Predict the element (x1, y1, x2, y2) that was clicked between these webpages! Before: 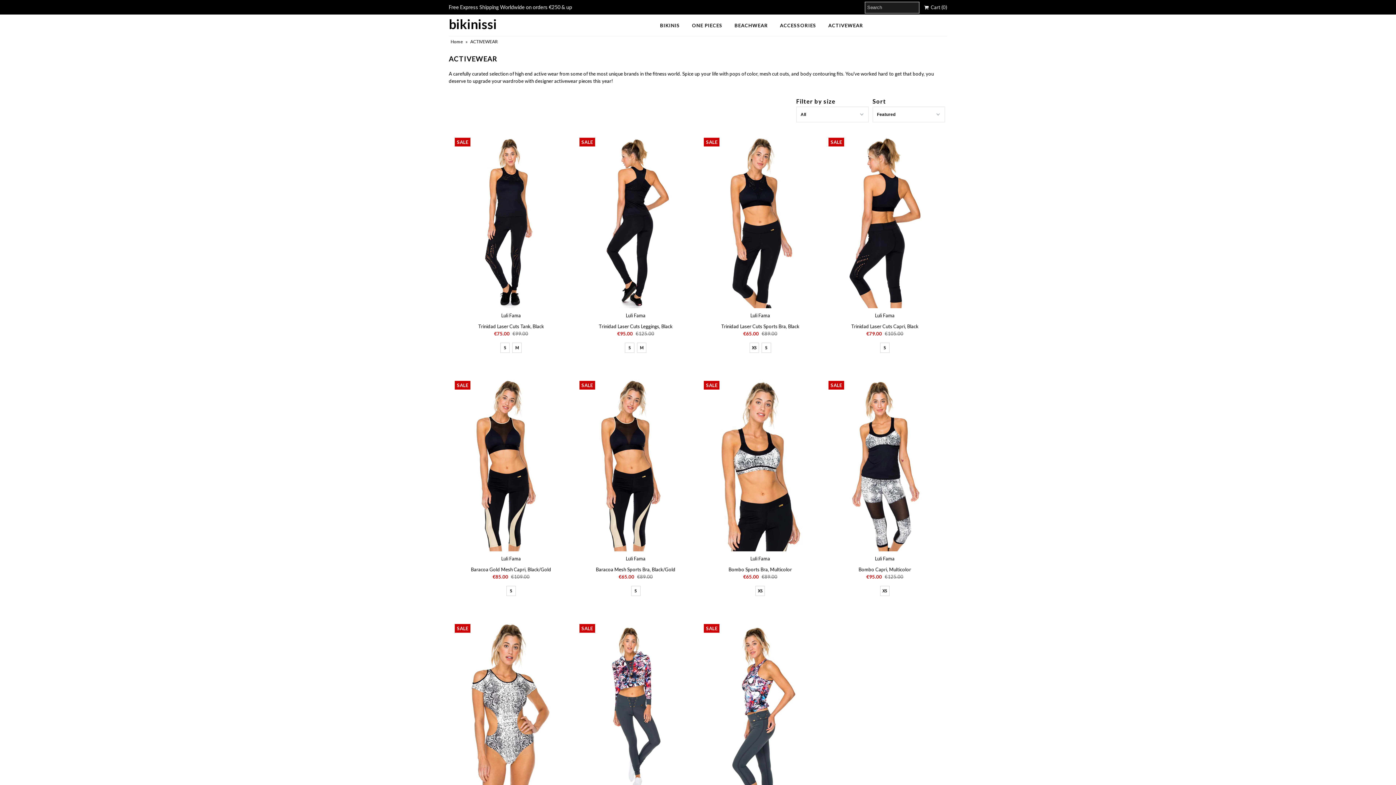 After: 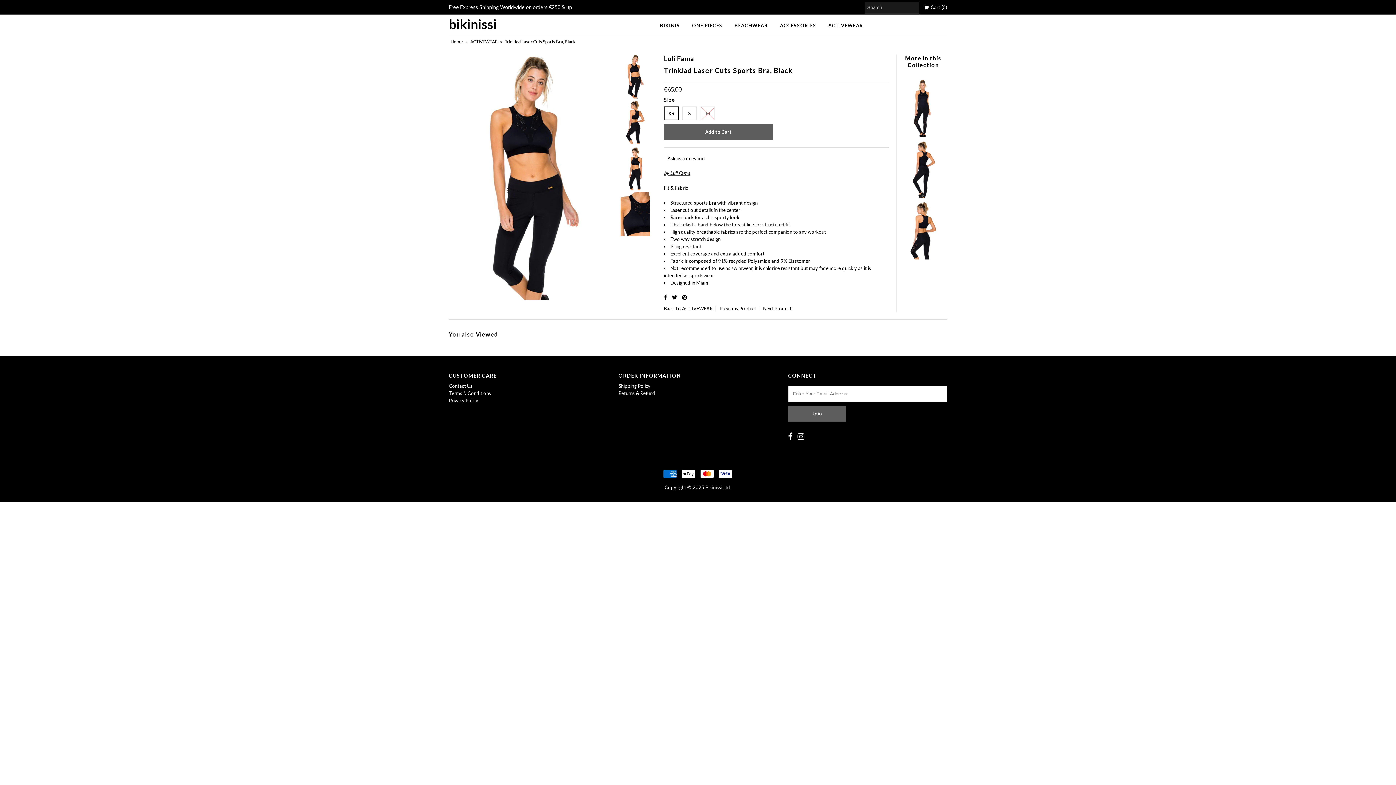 Action: bbox: (703, 137, 817, 308)